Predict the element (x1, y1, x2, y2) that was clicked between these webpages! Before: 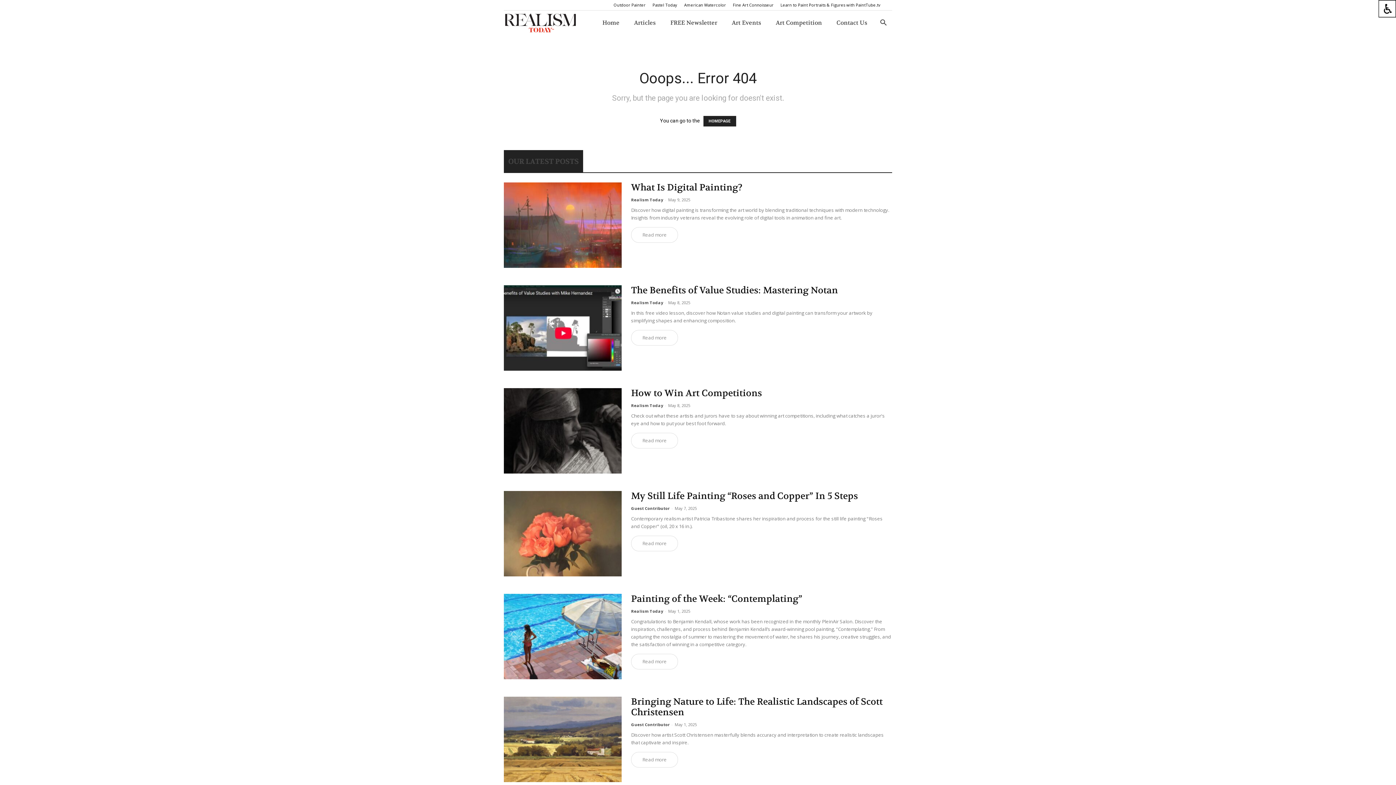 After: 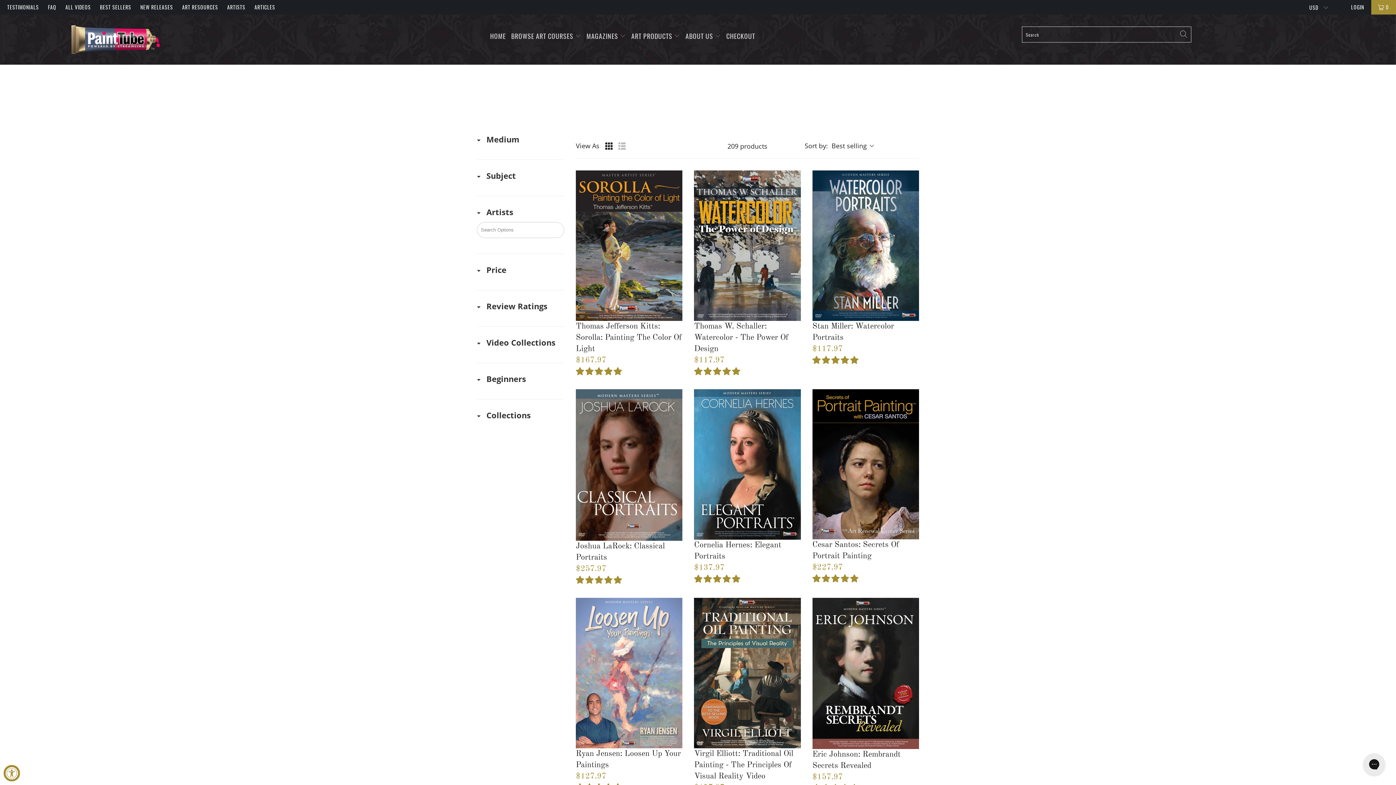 Action: label: Learn to Paint Portraits & Figures with PaintTube.tv bbox: (780, 2, 880, 7)